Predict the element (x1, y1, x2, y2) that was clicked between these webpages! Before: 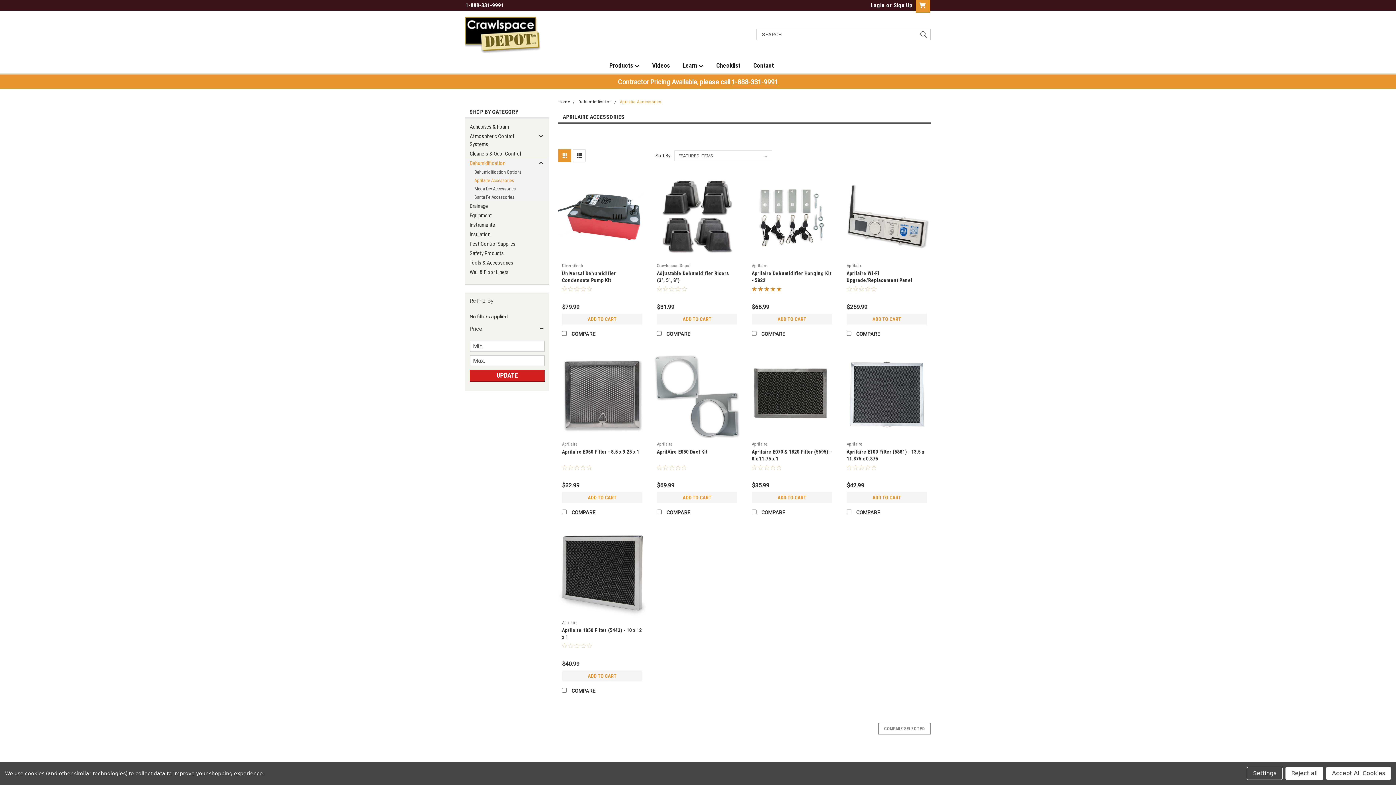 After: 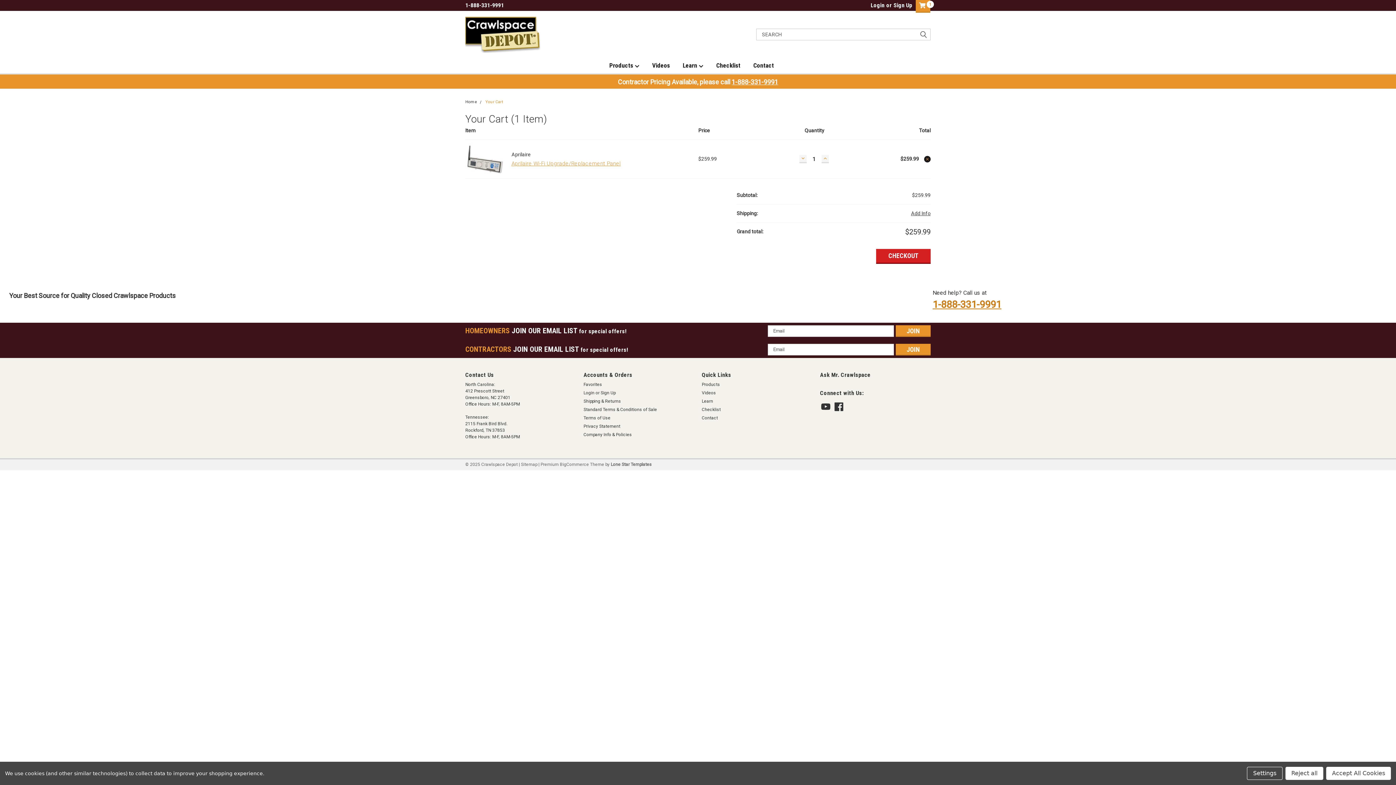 Action: label: ADD TO CART bbox: (846, 313, 927, 325)